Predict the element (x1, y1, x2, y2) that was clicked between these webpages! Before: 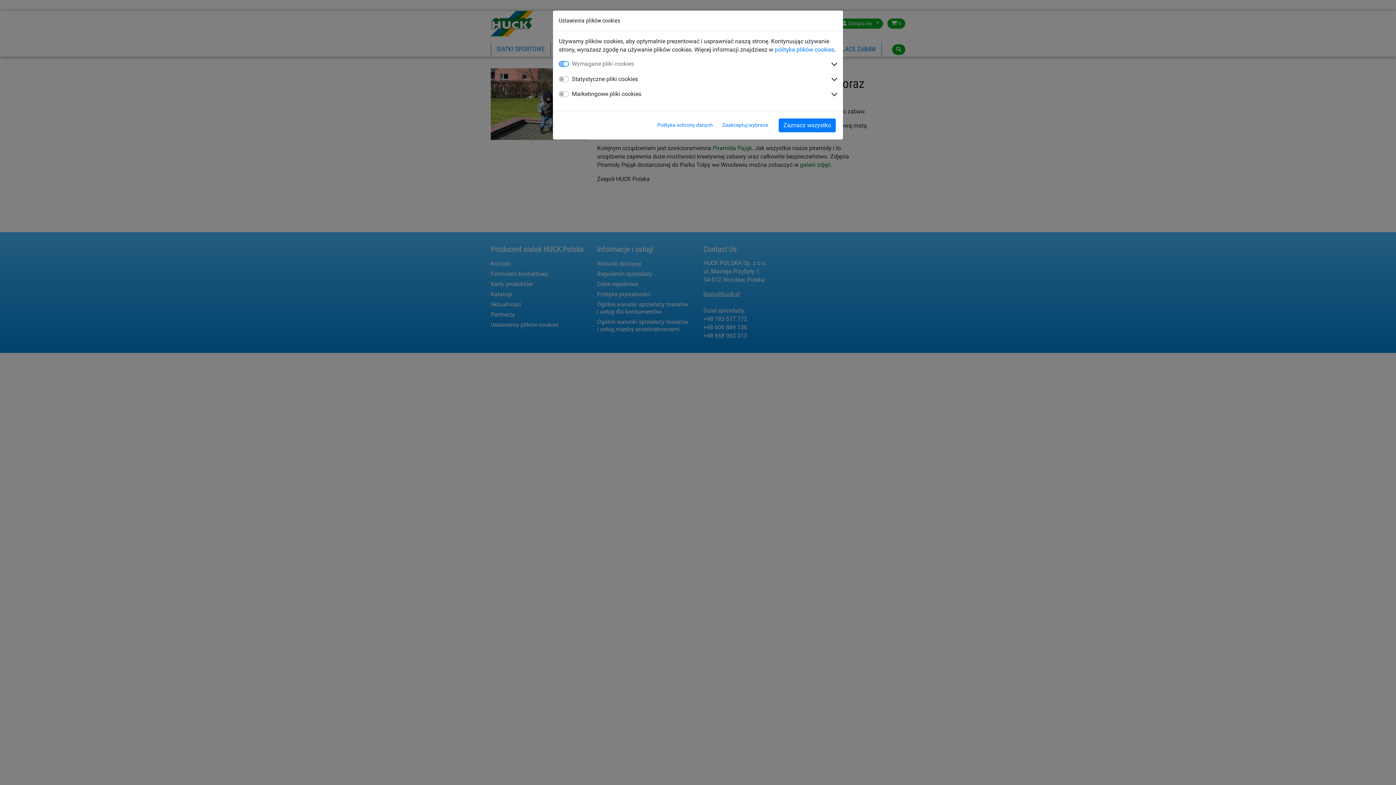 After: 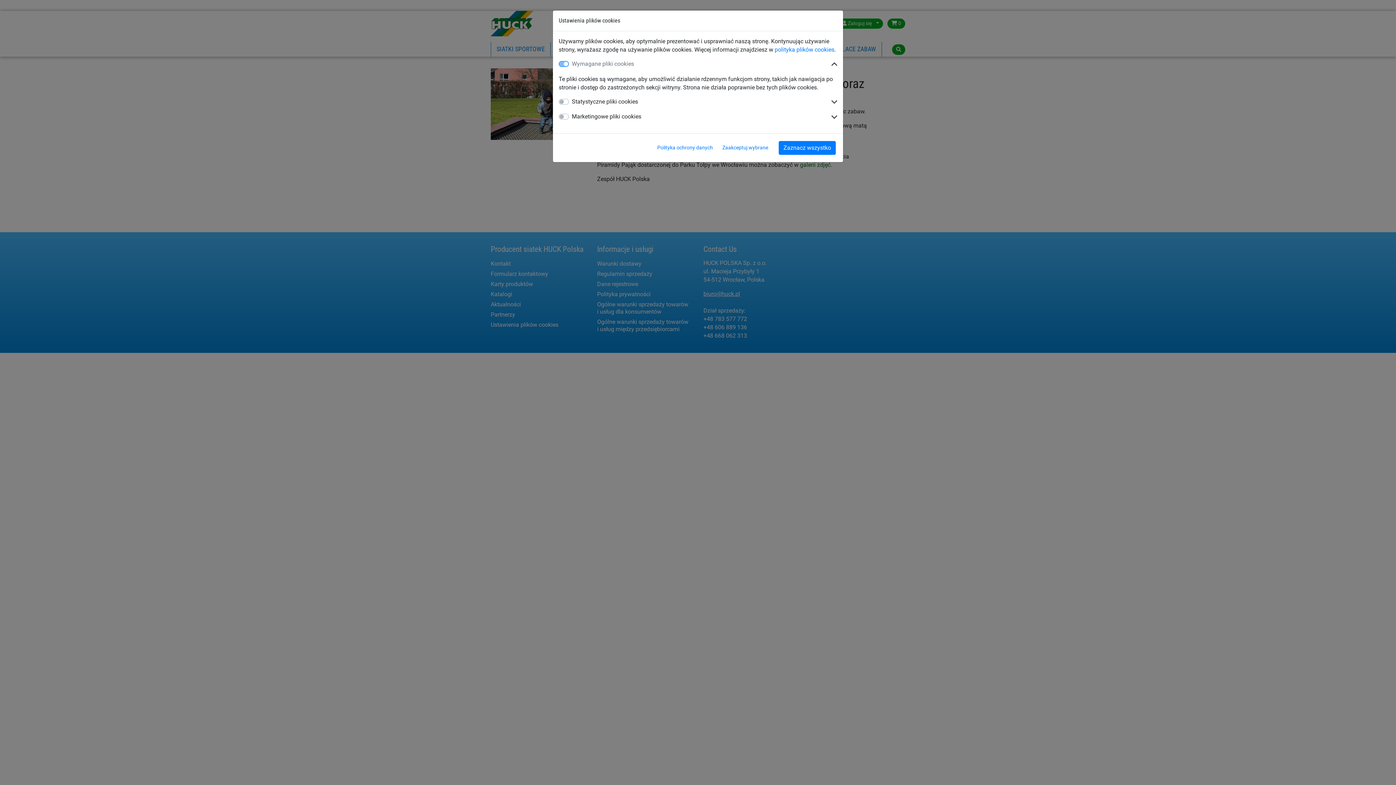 Action: bbox: (831, 59, 837, 68)